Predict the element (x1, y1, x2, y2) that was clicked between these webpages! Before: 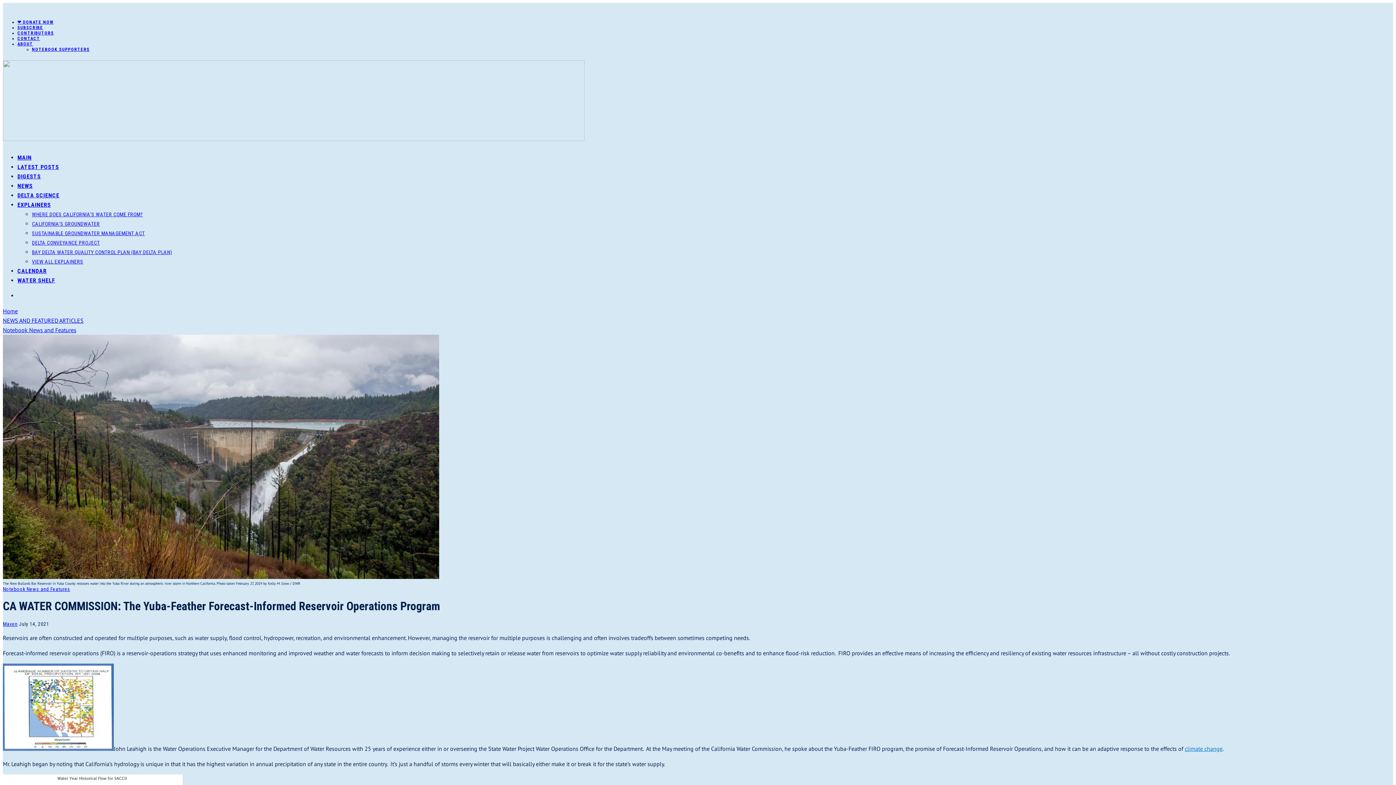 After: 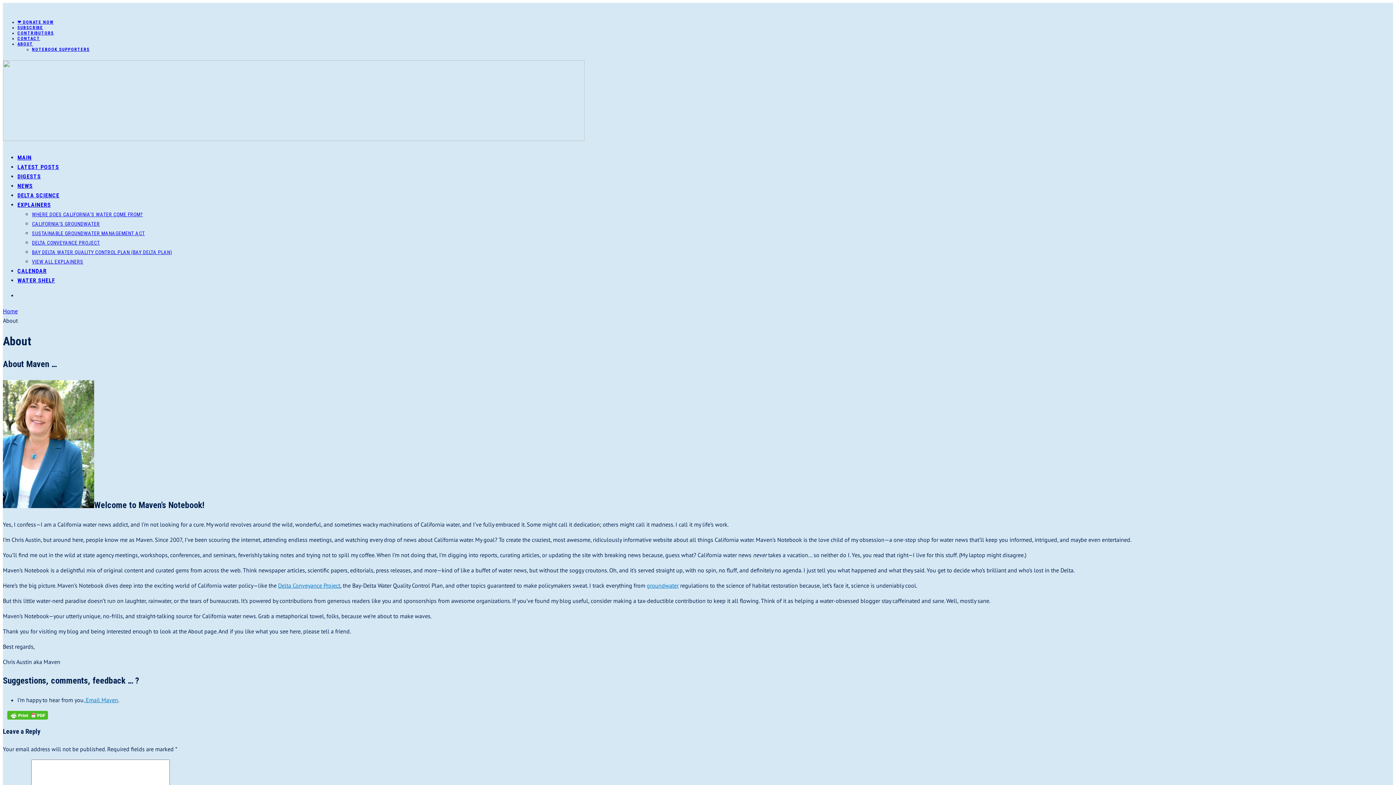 Action: bbox: (17, 41, 33, 46) label: ABOUT